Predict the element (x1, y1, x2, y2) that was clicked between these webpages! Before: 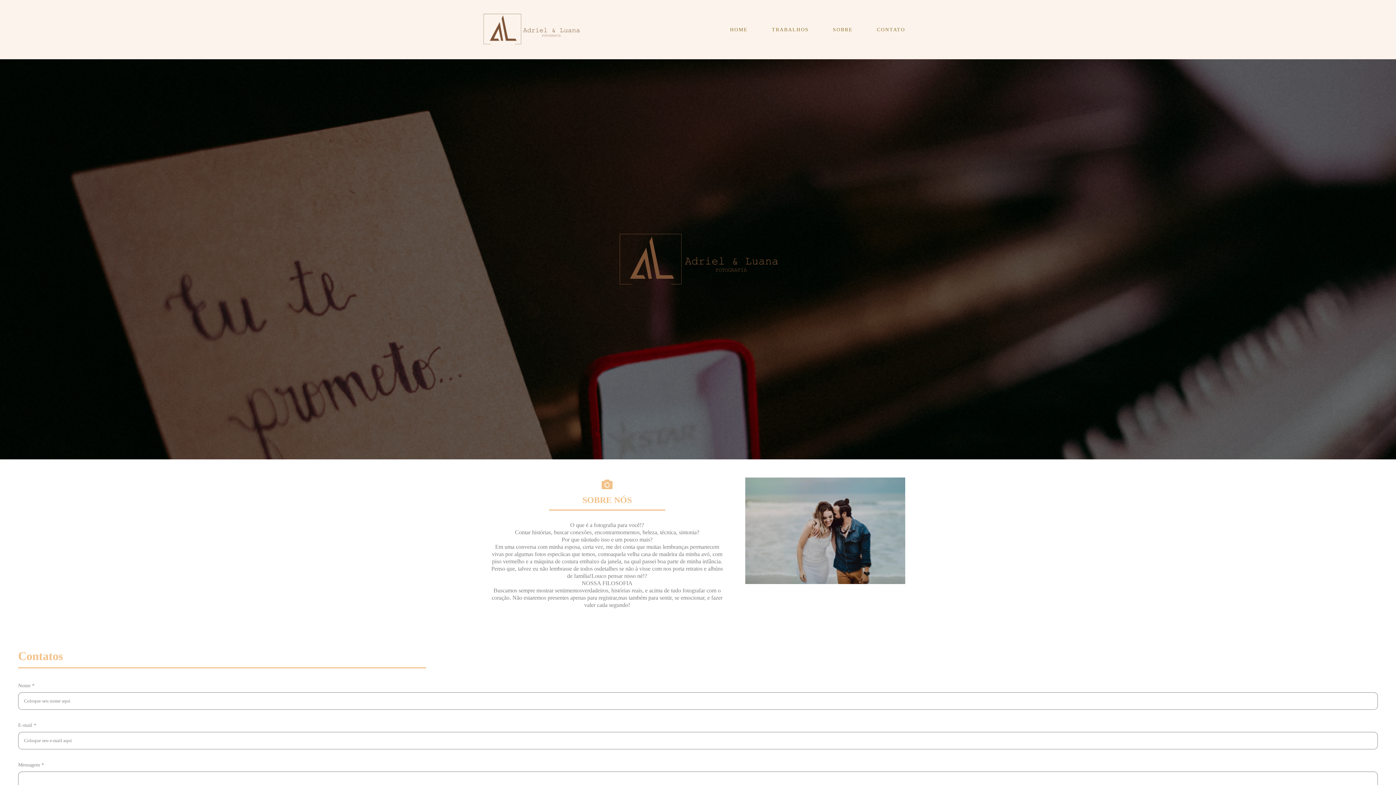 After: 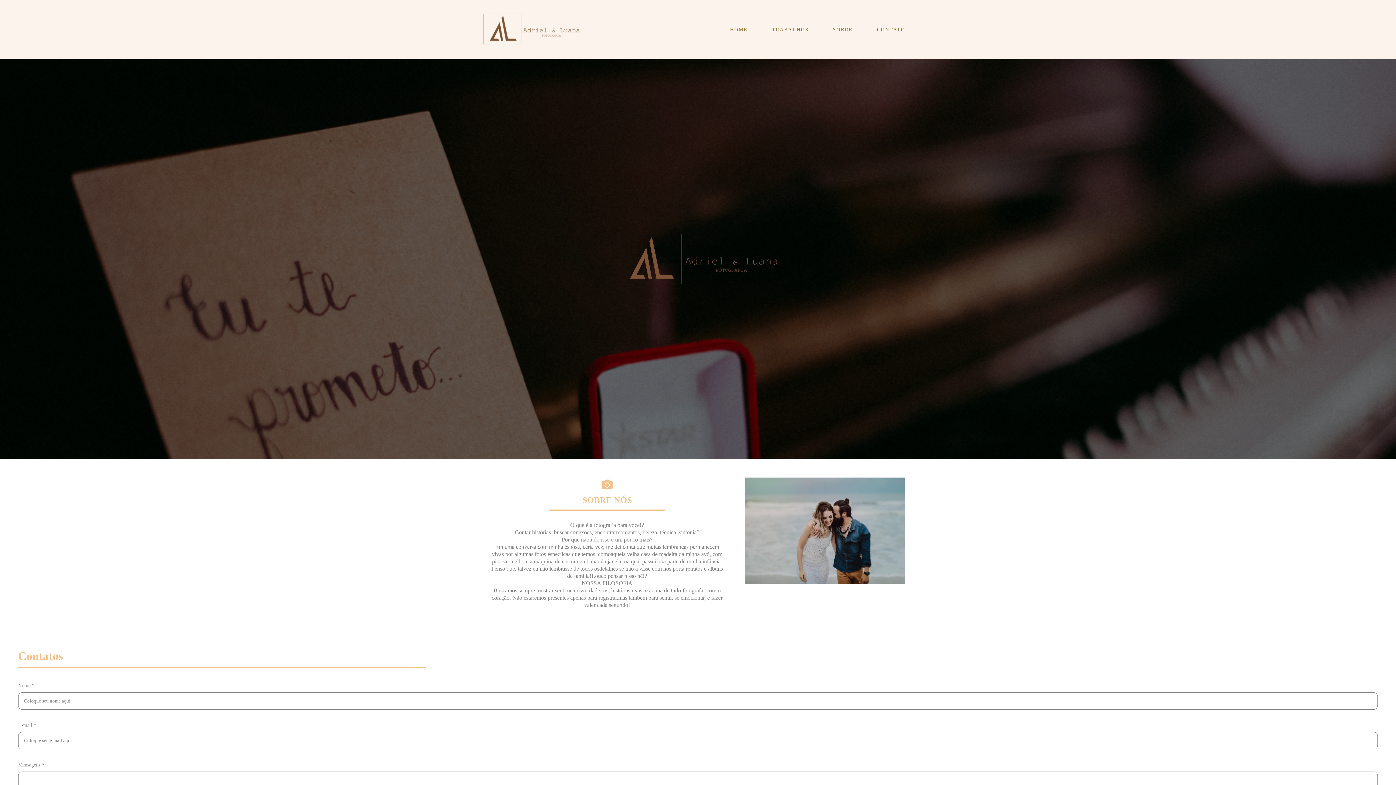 Action: label: SOBRE bbox: (822, 23, 864, 35)